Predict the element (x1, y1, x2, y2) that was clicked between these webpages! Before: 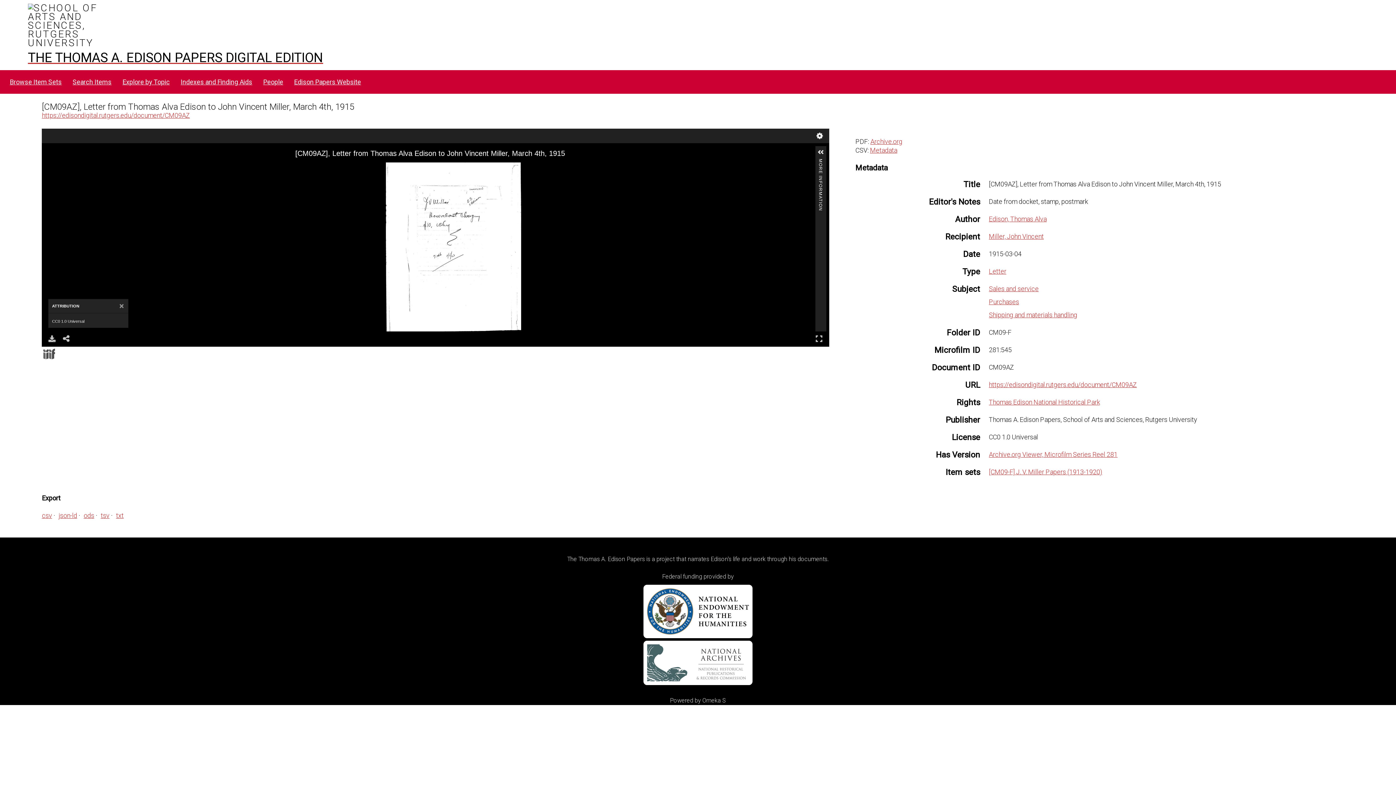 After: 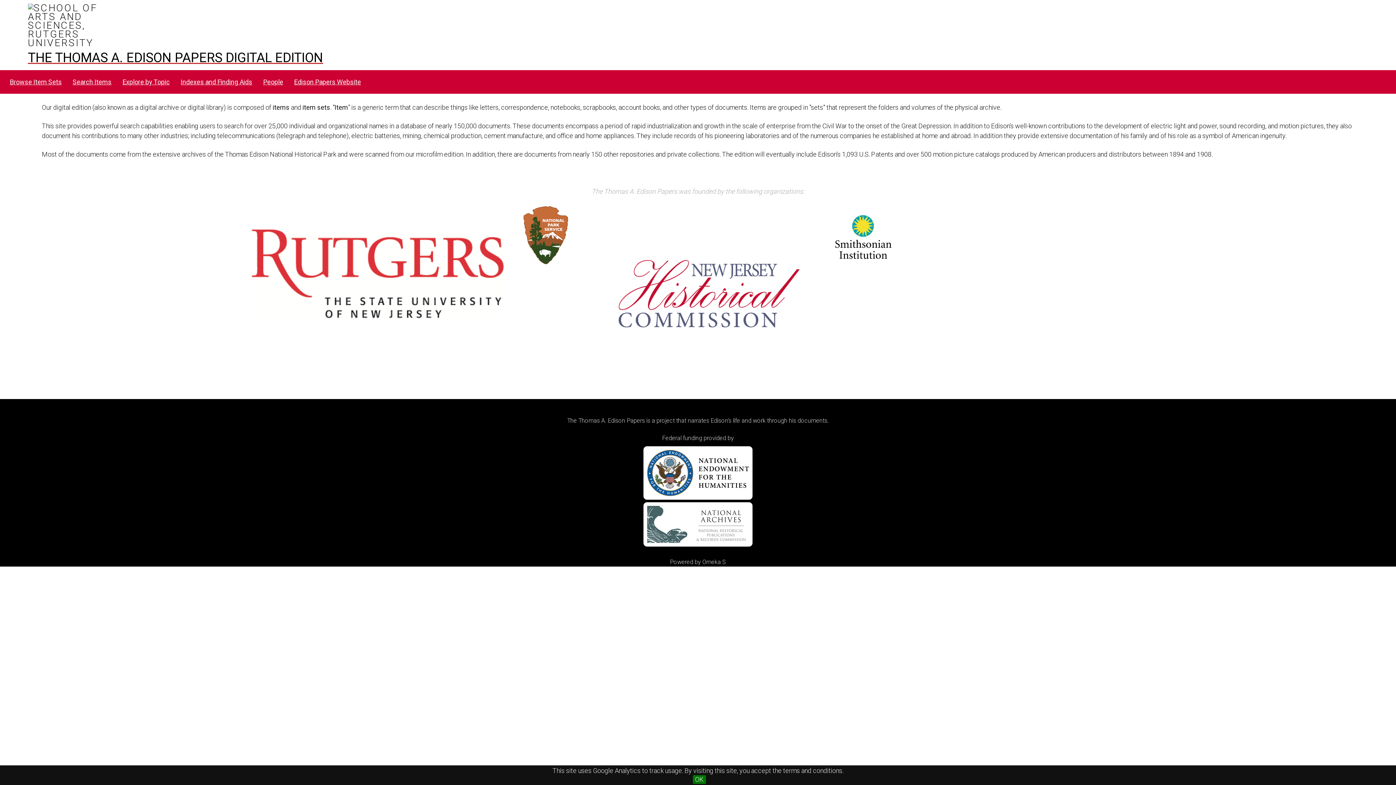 Action: bbox: (0, 49, 1396, 66) label: THE THOMAS A. EDISON PAPERS DIGITAL EDITION